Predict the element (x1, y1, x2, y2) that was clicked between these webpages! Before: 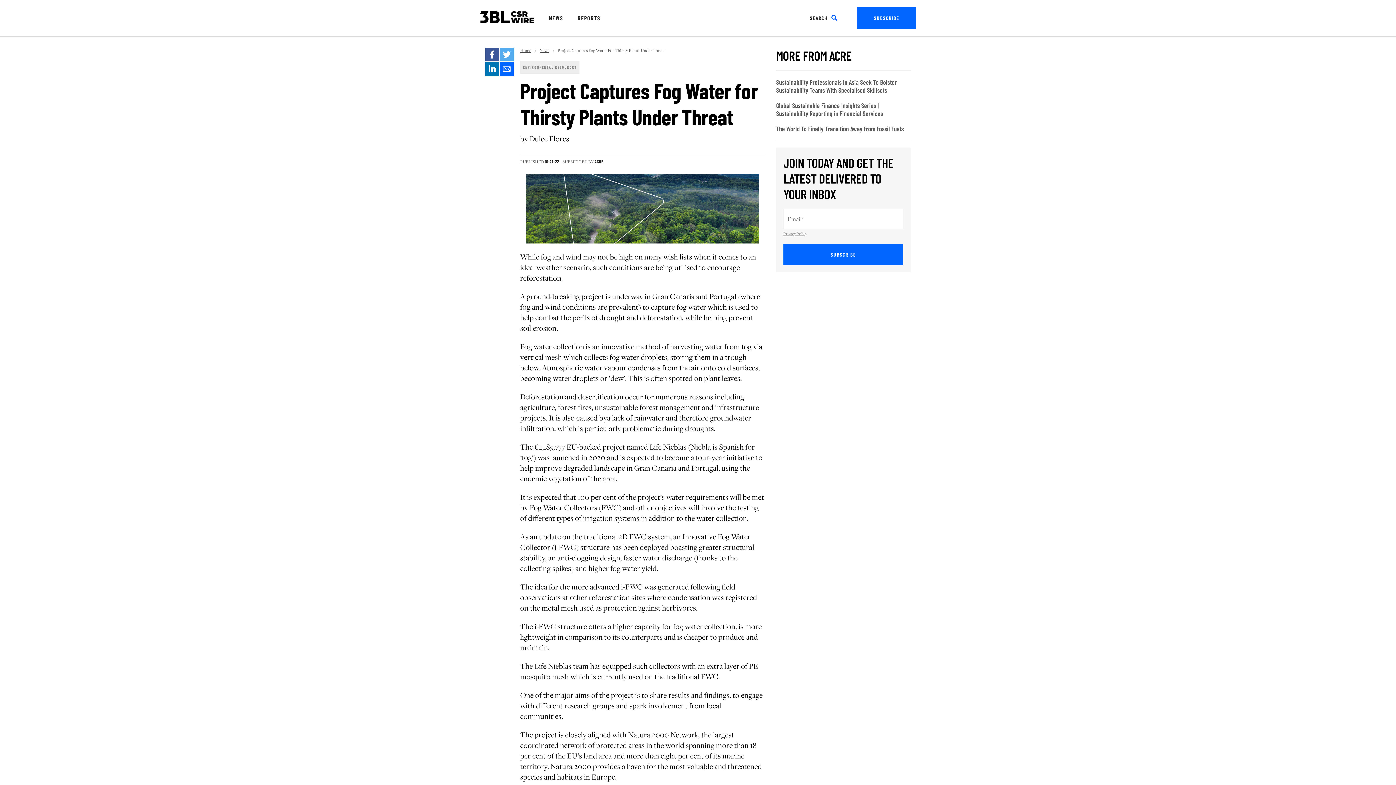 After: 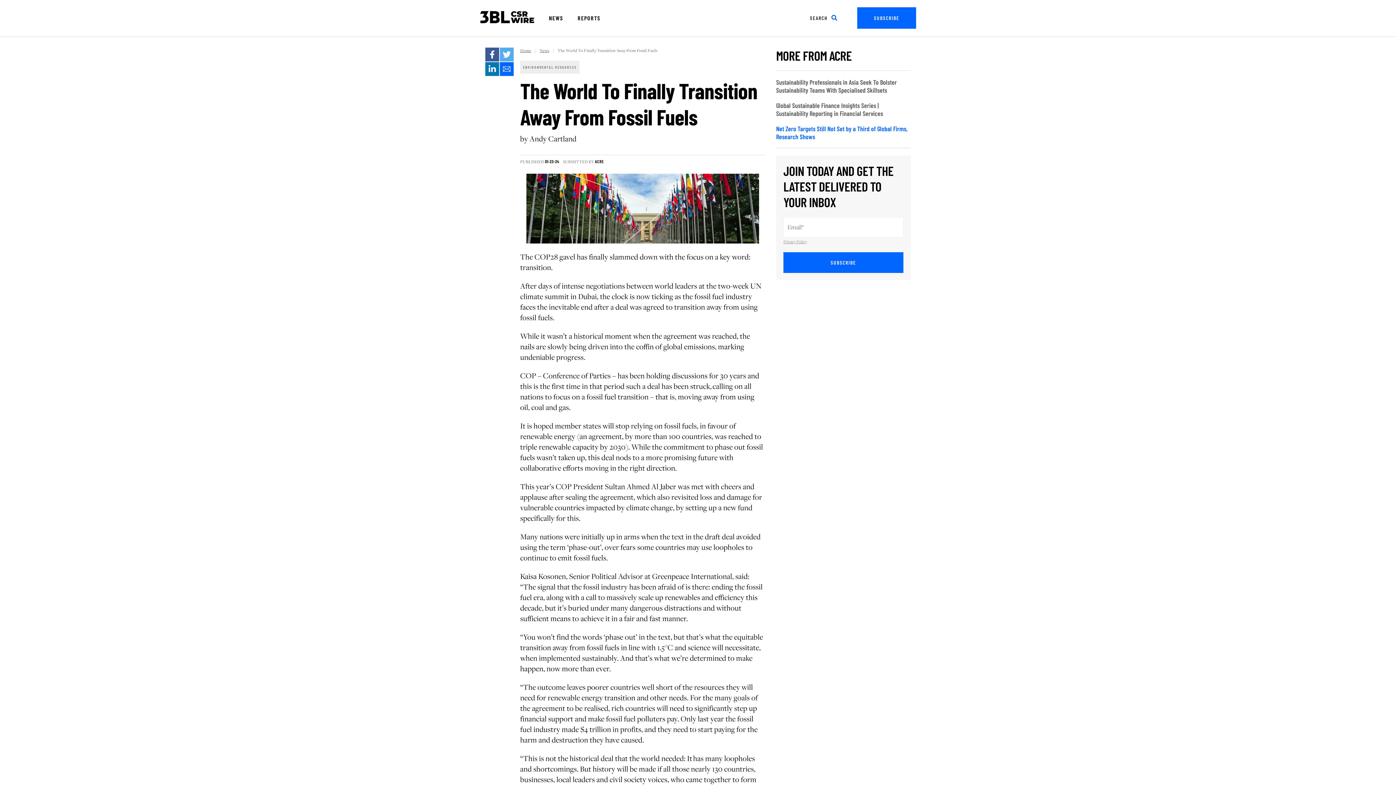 Action: label: The World To Finally Transition Away From Fossil Fuels bbox: (776, 124, 904, 132)